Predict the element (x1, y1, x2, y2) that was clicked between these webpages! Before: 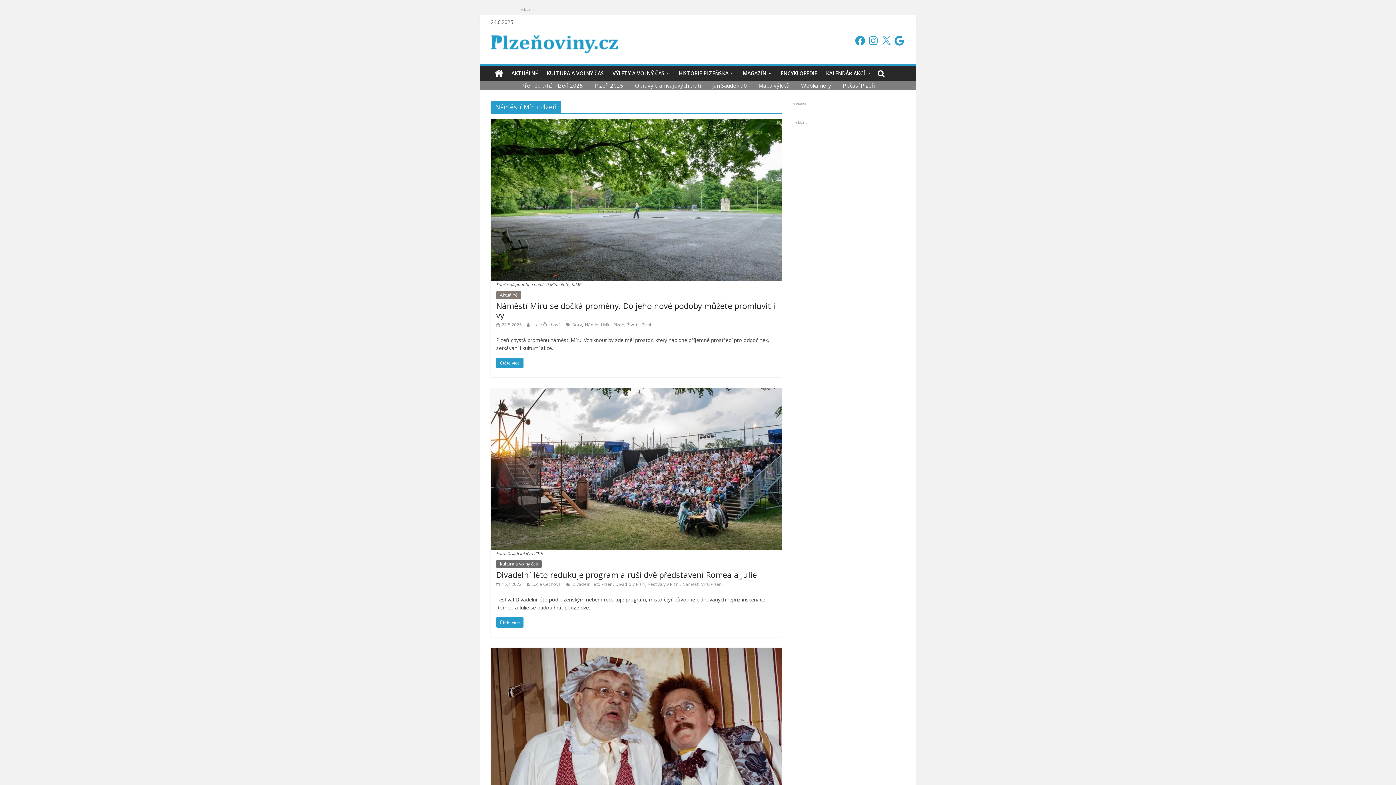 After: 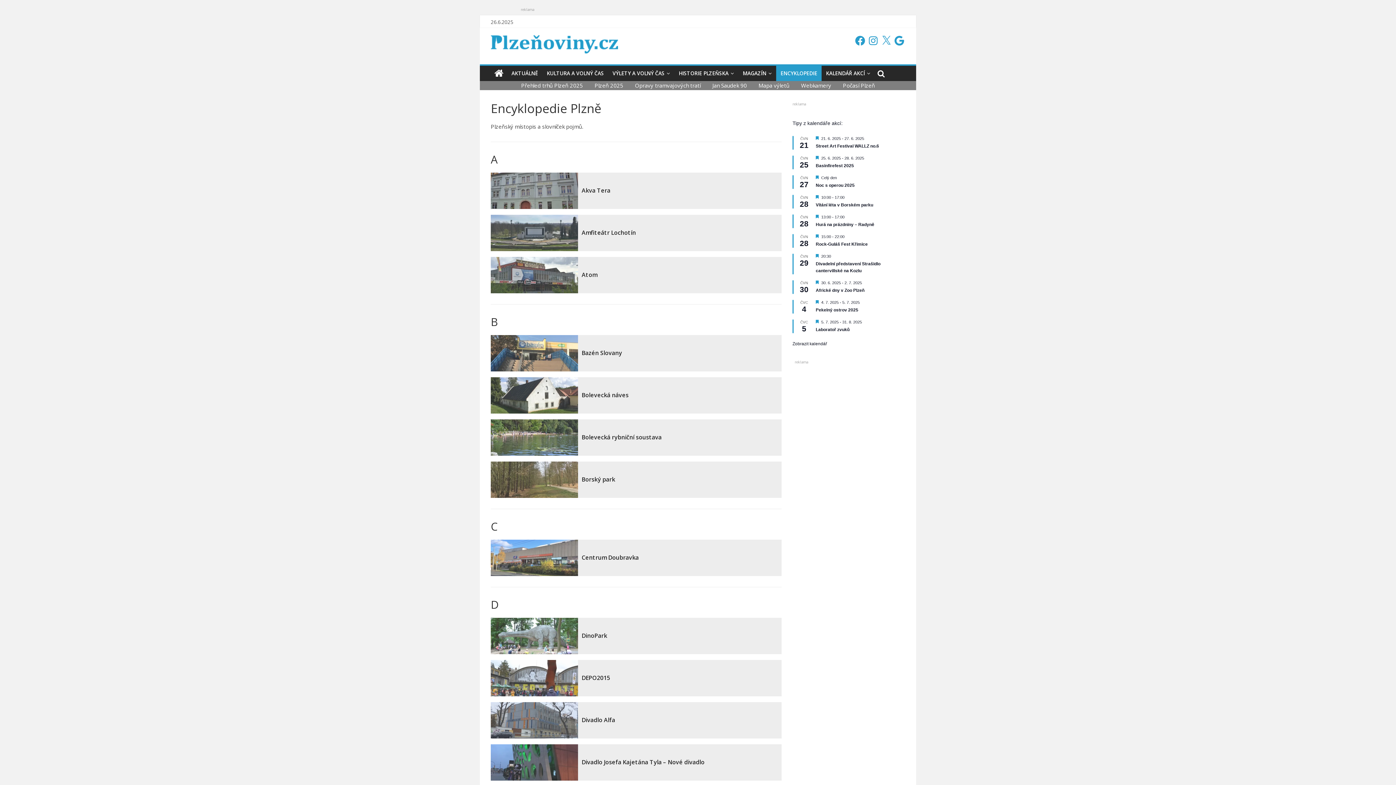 Action: label: ENCYKLOPEDIE bbox: (776, 65, 821, 81)